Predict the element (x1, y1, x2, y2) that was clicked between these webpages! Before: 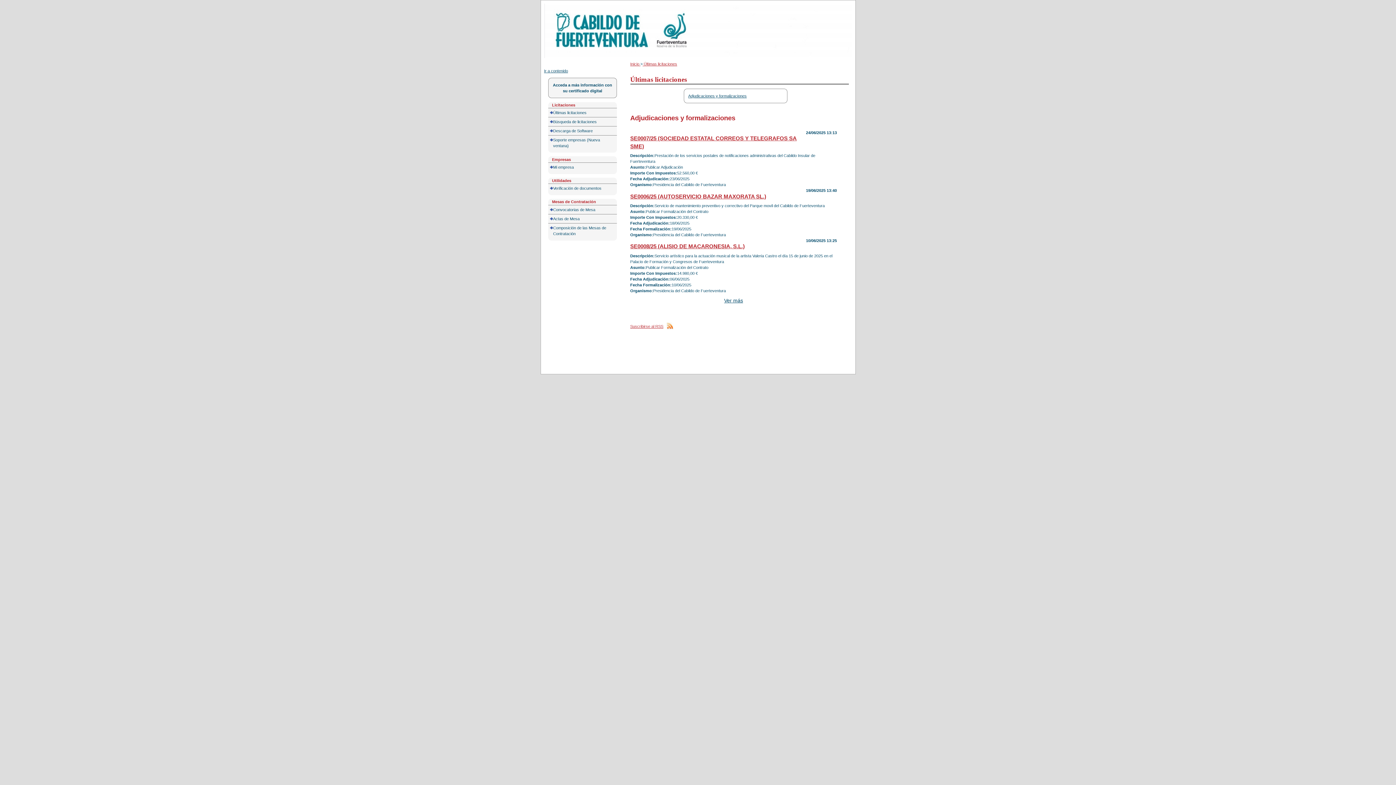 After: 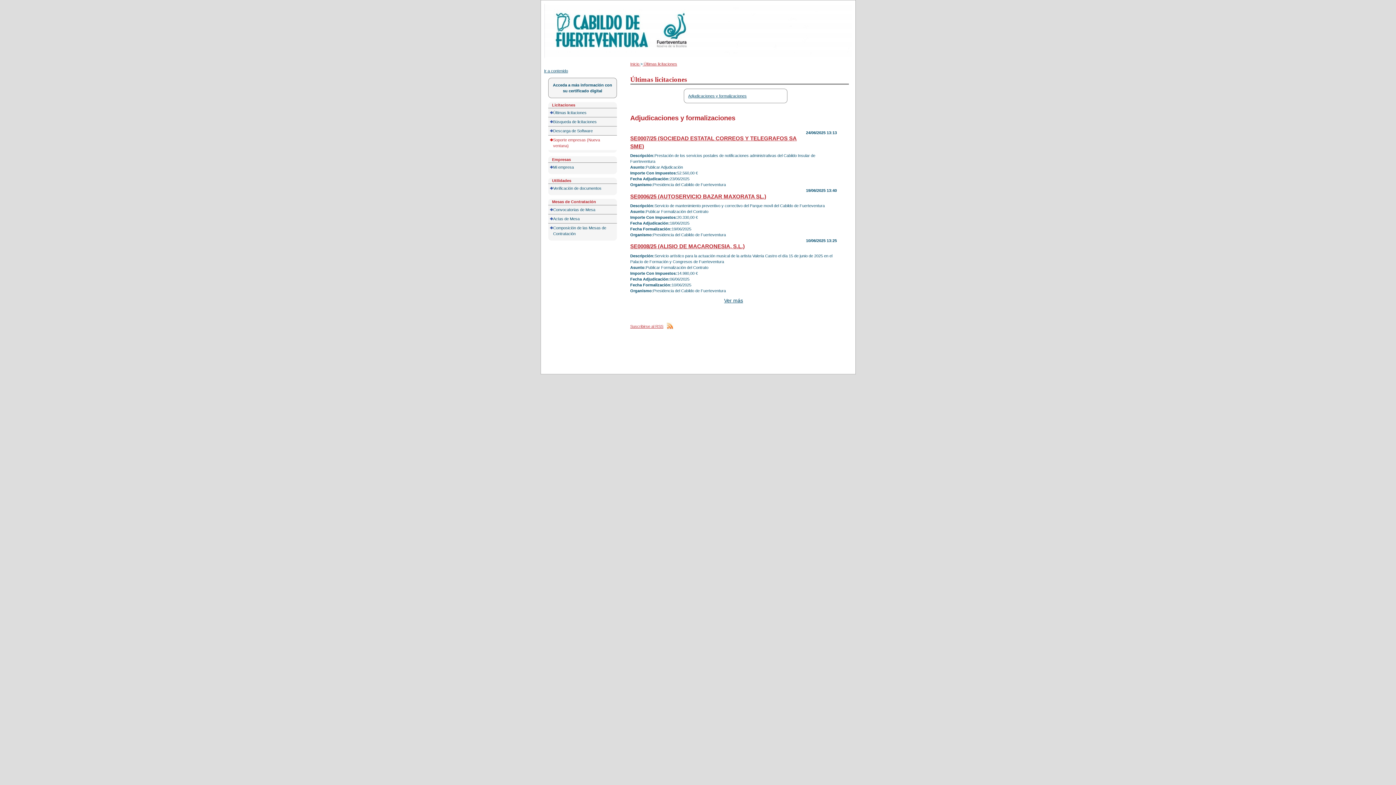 Action: label: Soporte empresas (Nueva ventana) bbox: (548, 135, 617, 150)